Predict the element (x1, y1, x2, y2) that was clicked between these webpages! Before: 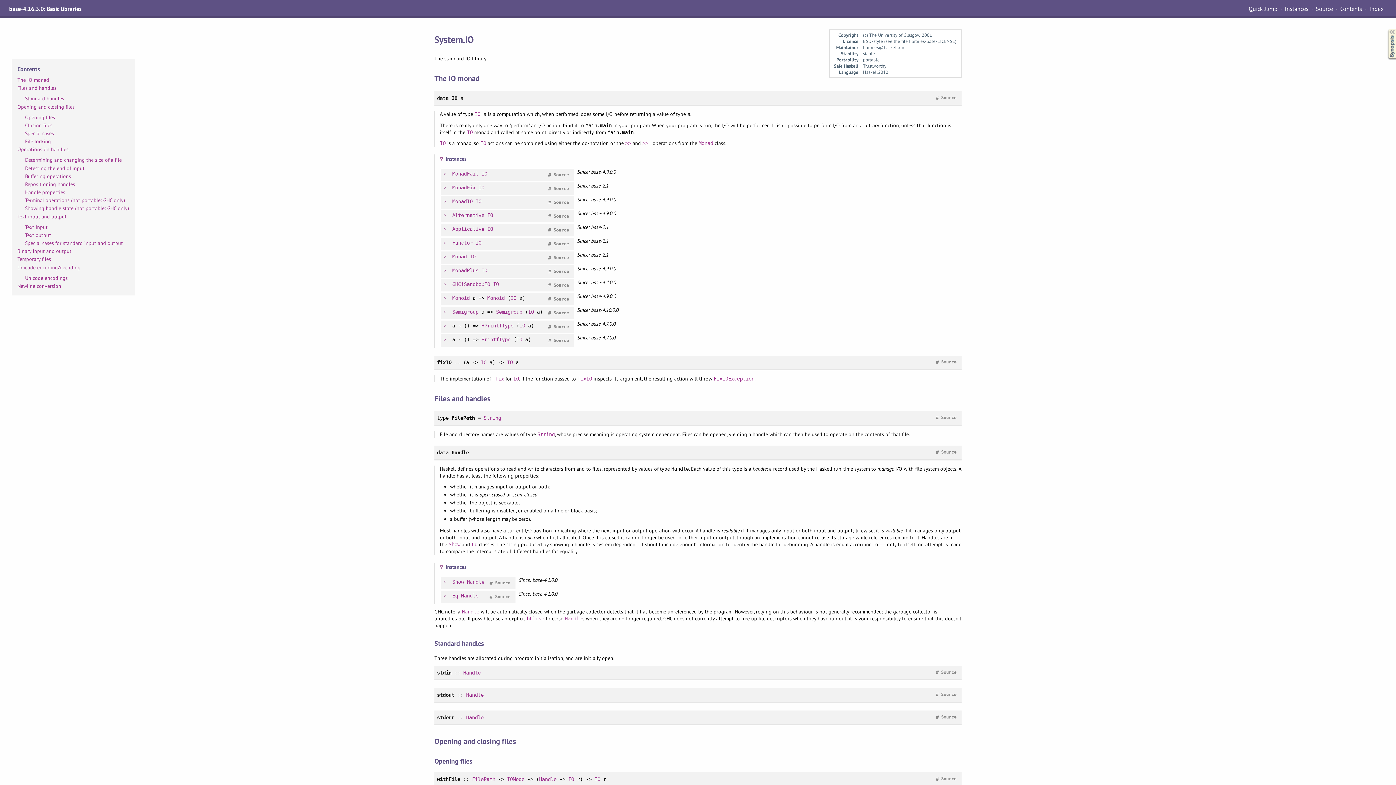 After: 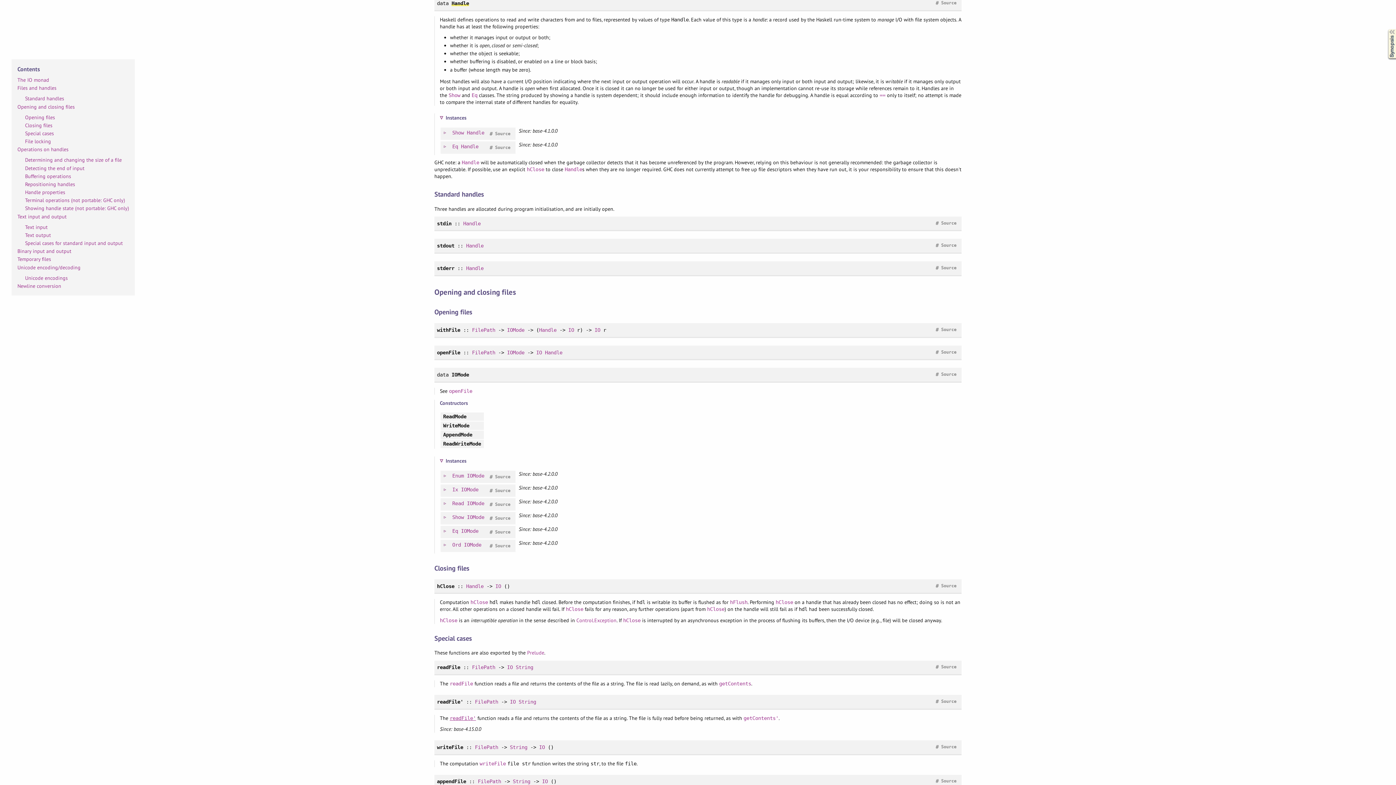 Action: bbox: (466, 714, 483, 720) label: Handle